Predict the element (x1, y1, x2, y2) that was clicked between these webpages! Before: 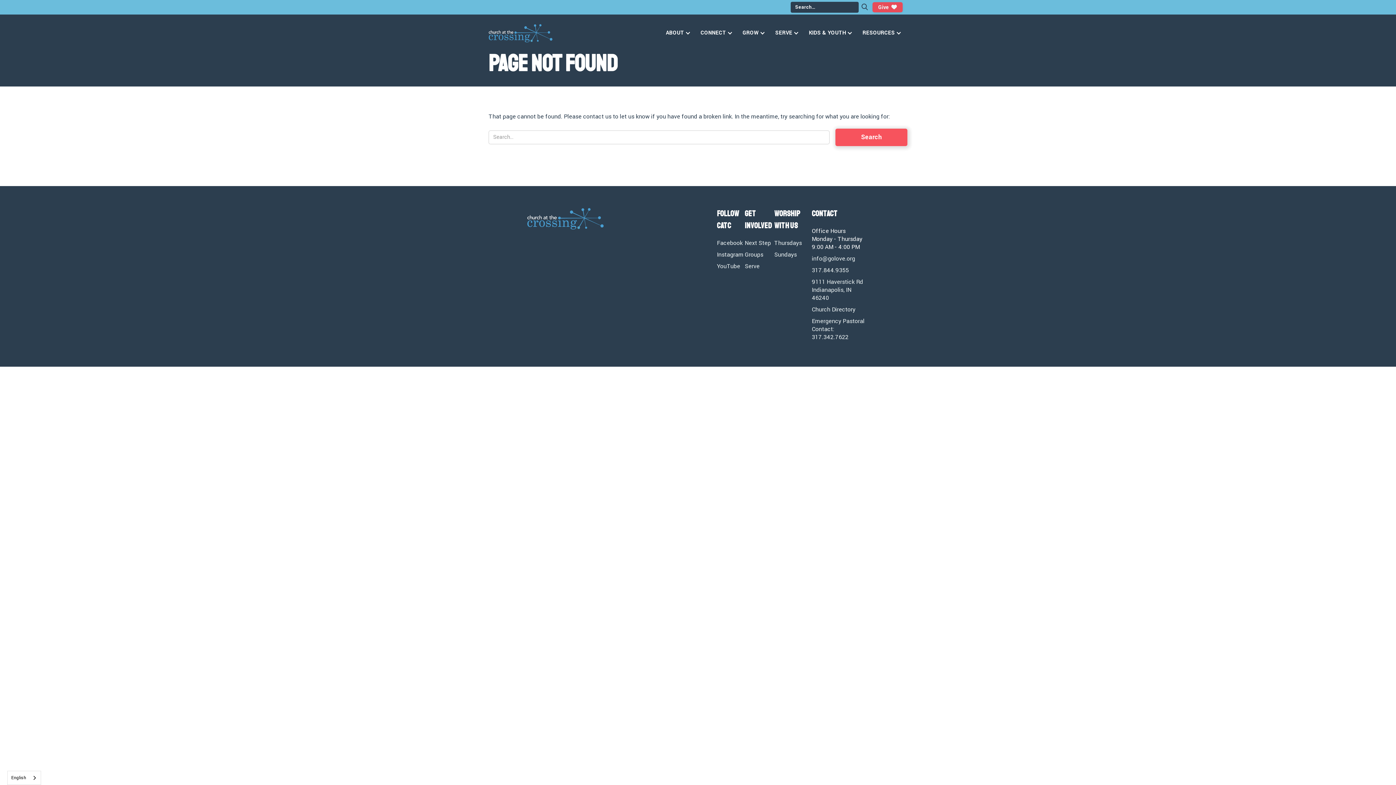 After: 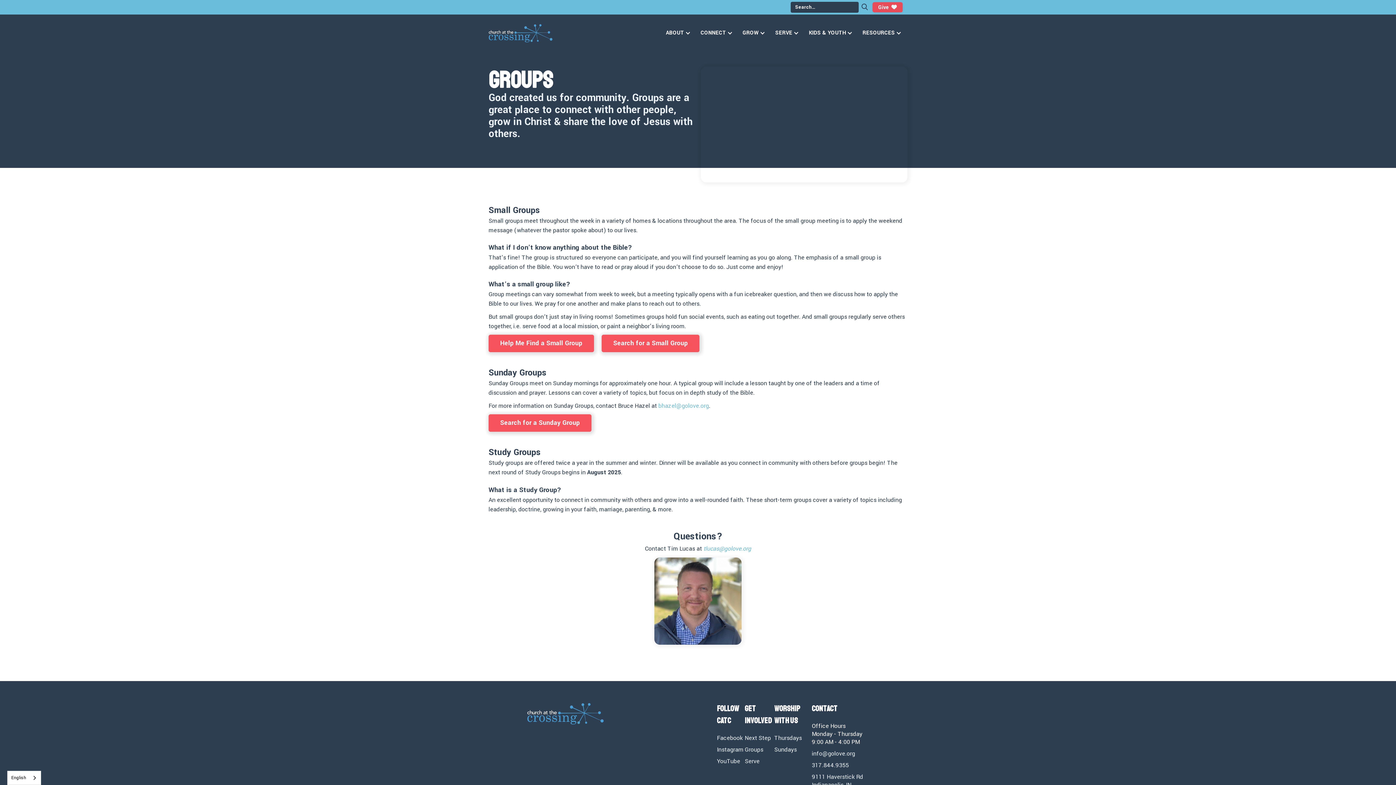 Action: bbox: (744, 250, 774, 258) label: Groups